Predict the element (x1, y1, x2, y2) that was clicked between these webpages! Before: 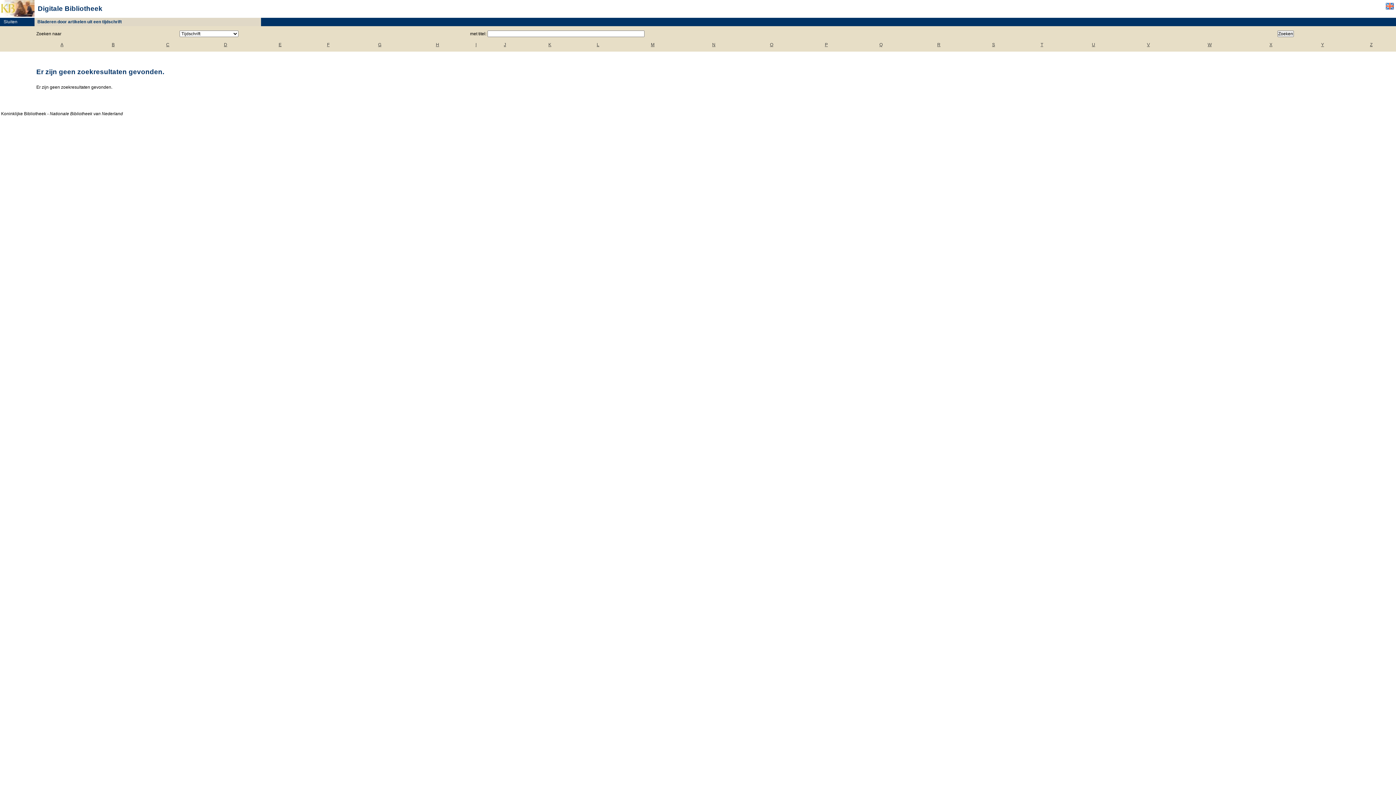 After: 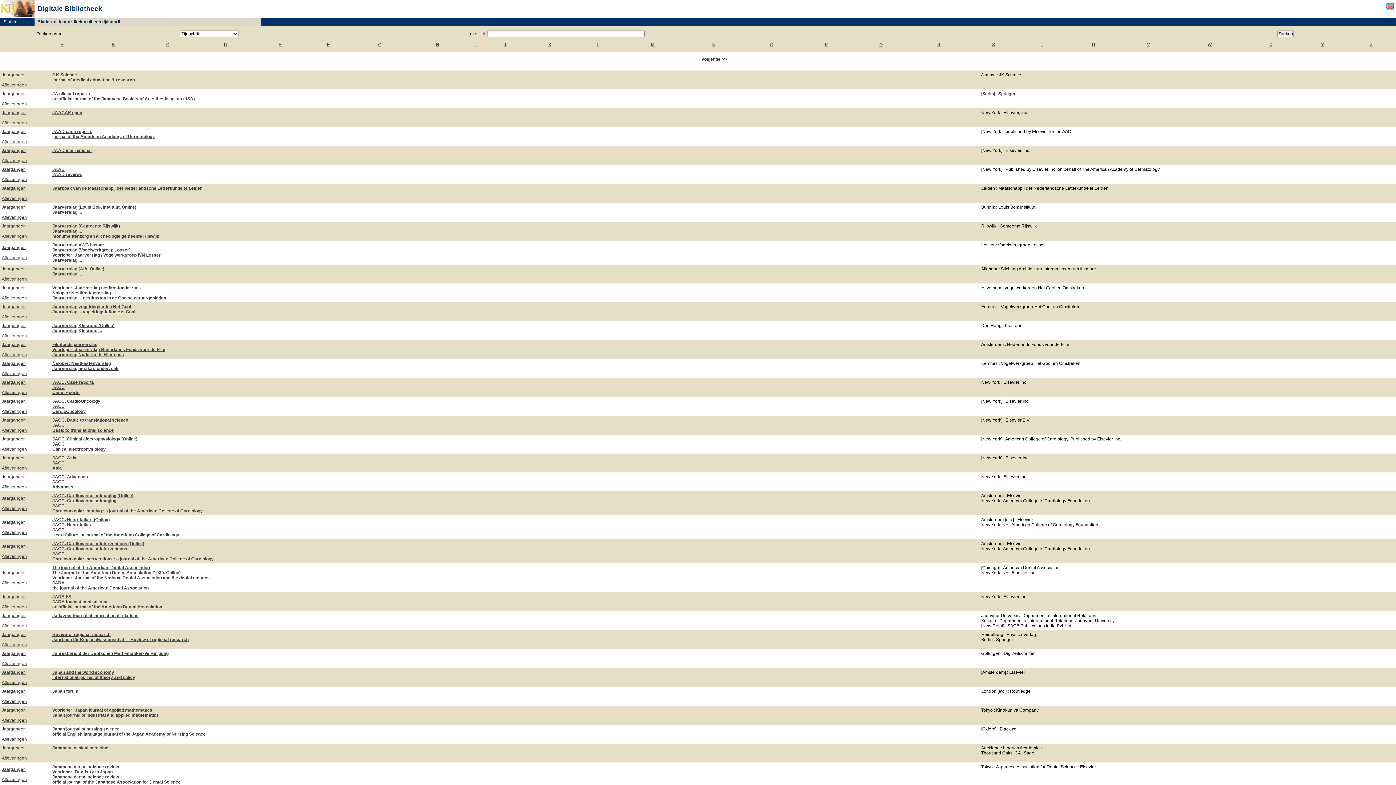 Action: label: J bbox: (504, 42, 506, 47)